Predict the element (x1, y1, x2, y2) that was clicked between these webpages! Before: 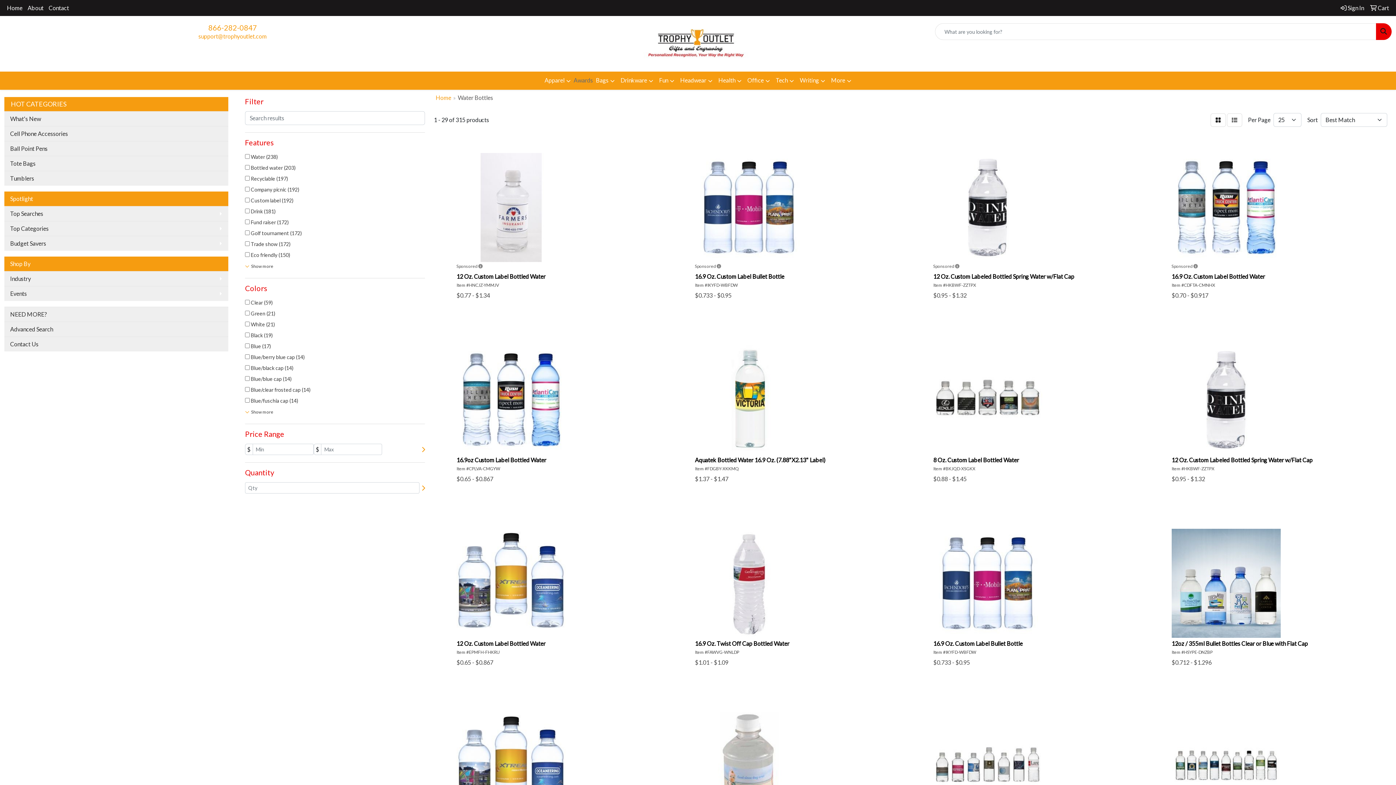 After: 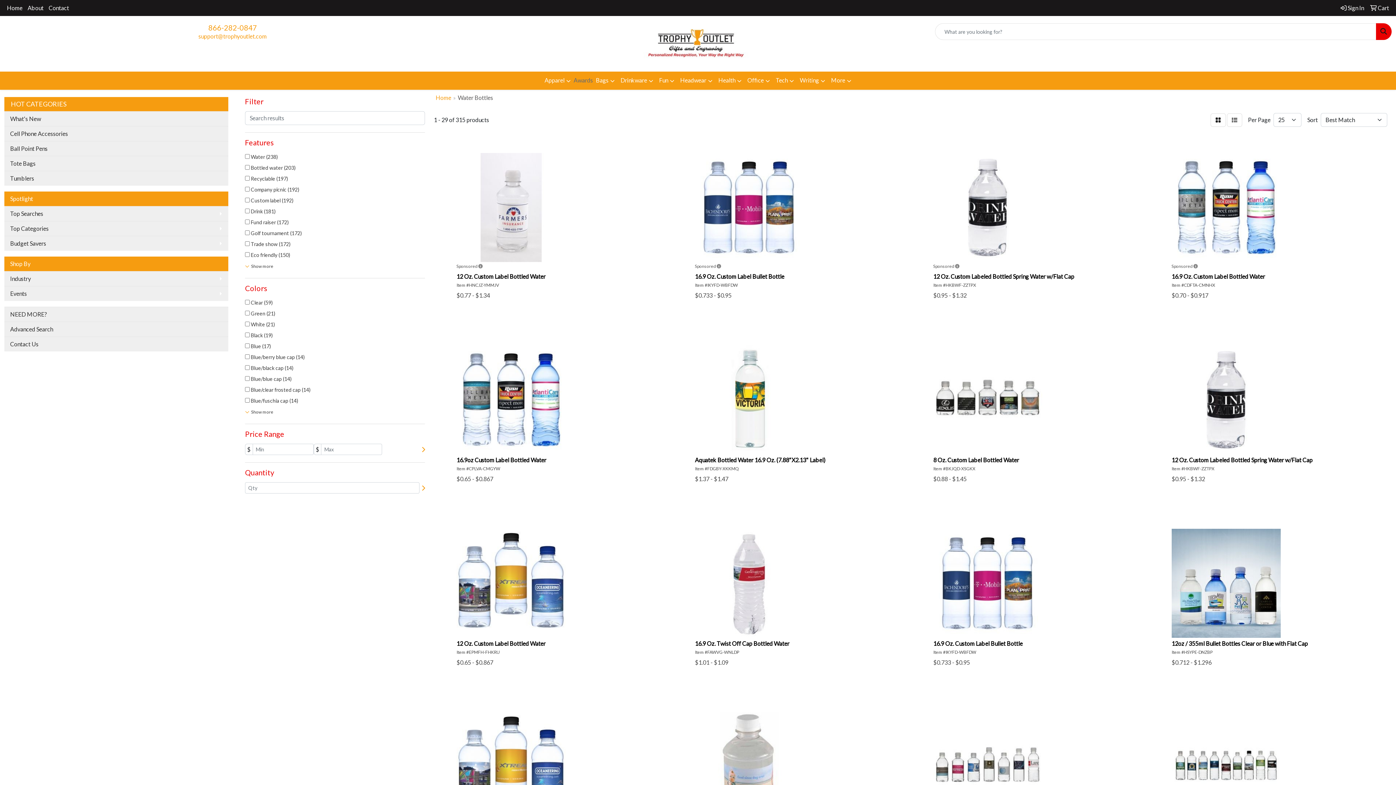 Action: bbox: (1376, 23, 1392, 40) label: Search